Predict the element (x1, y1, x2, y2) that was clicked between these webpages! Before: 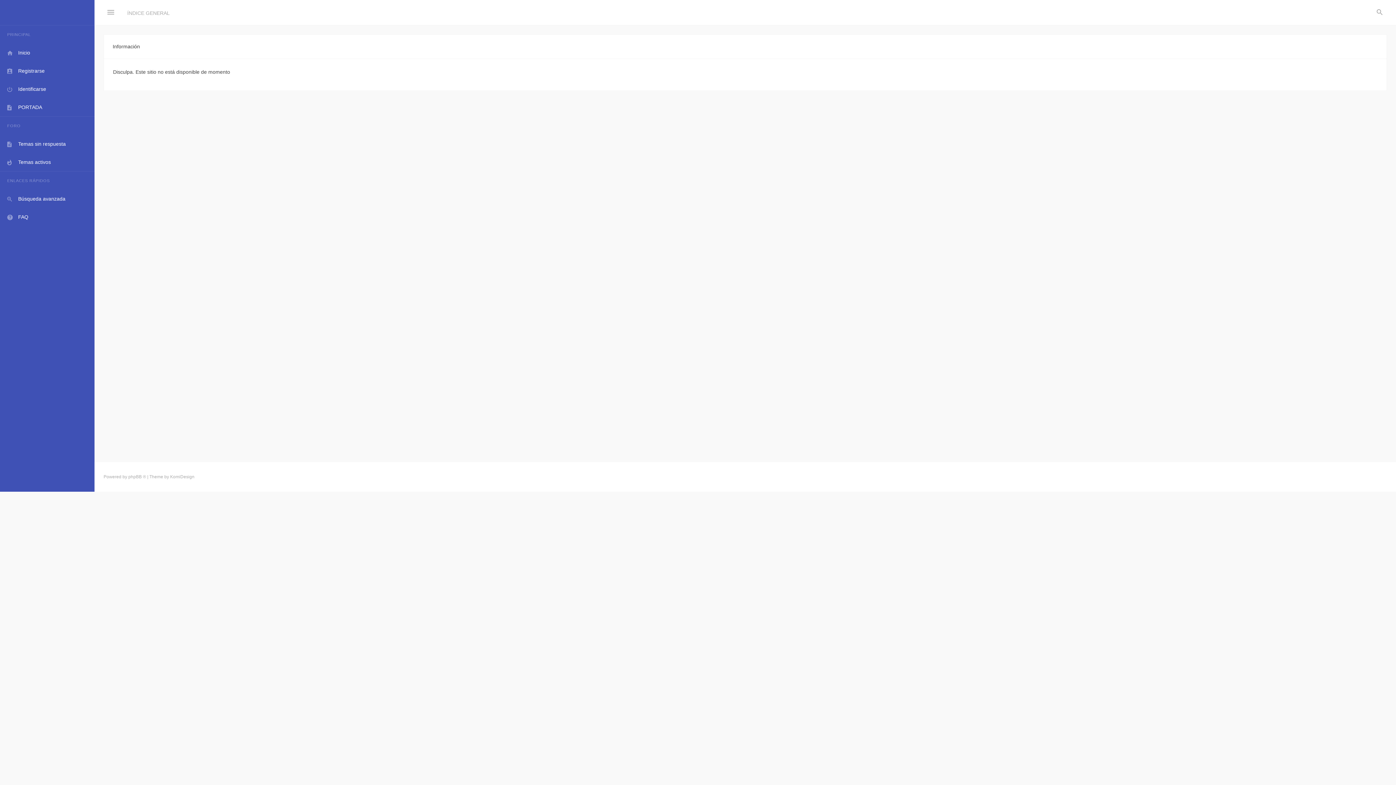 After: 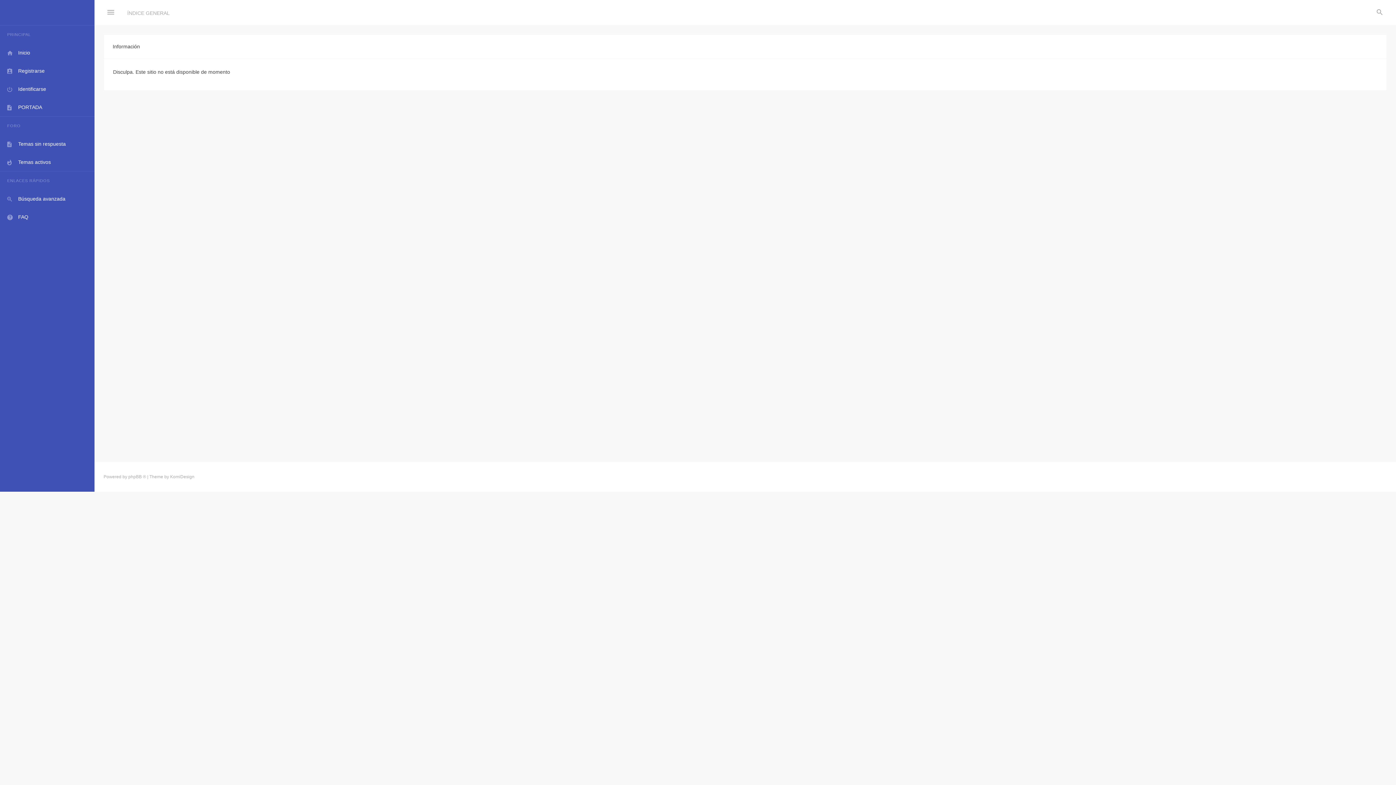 Action: label: Búsqueda avanzada bbox: (0, 189, 94, 208)